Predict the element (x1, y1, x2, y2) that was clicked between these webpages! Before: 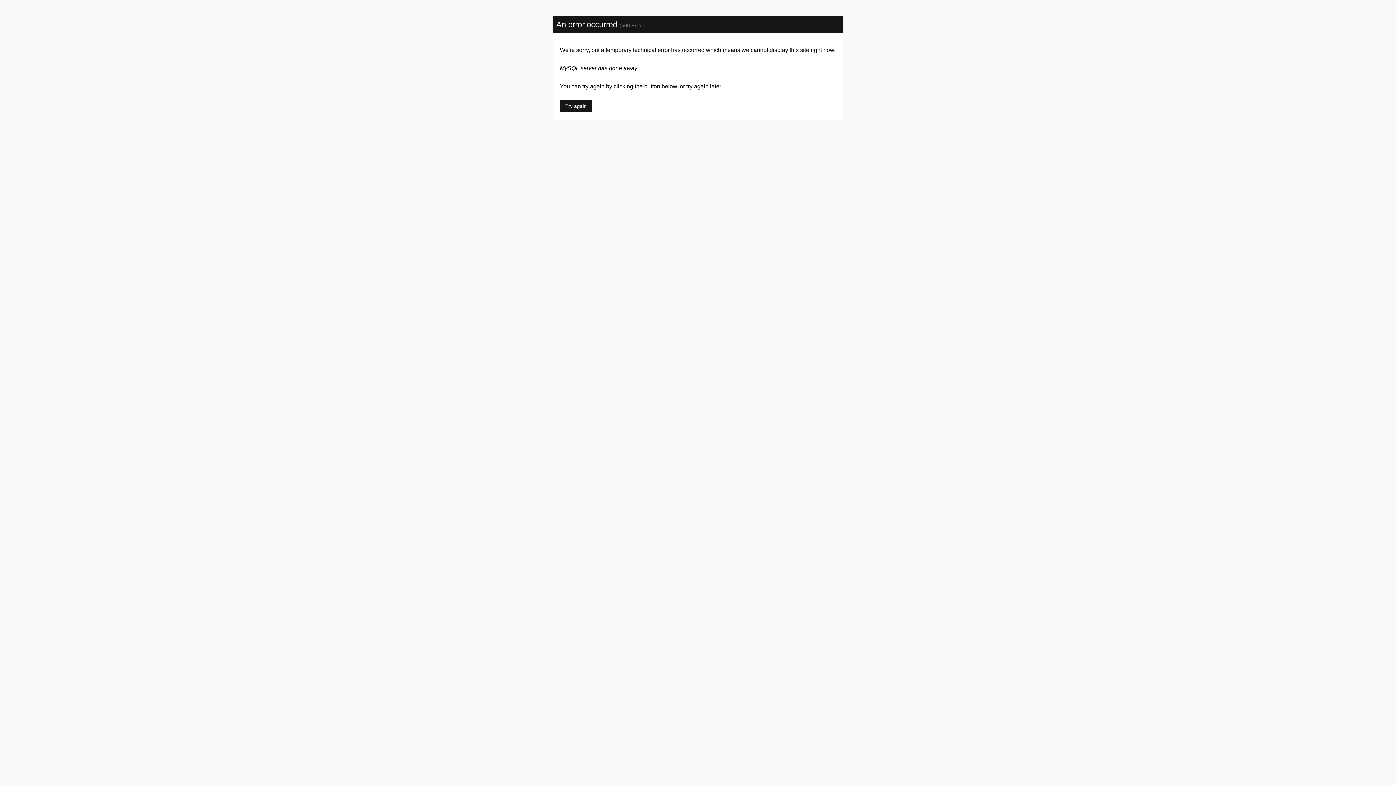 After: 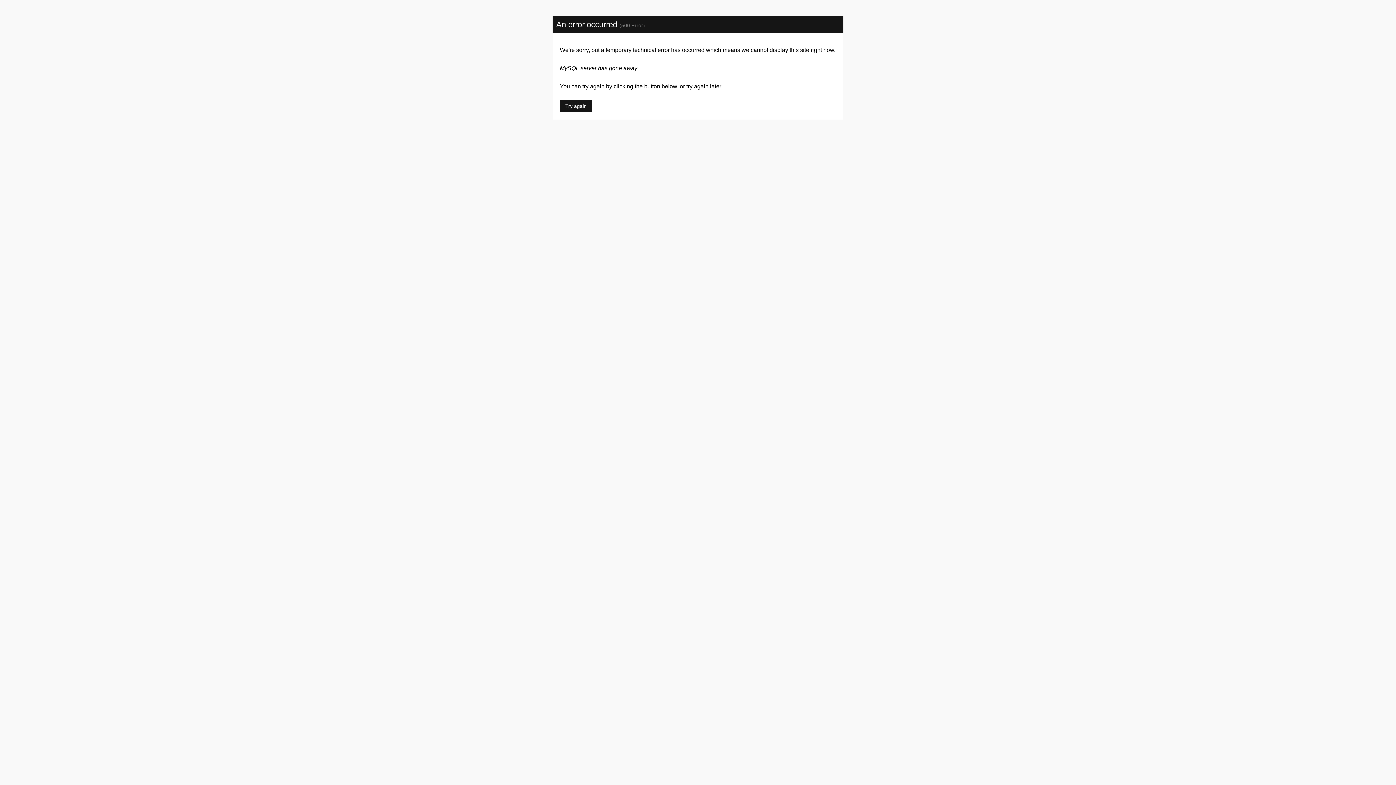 Action: bbox: (560, 100, 592, 112) label: Try again